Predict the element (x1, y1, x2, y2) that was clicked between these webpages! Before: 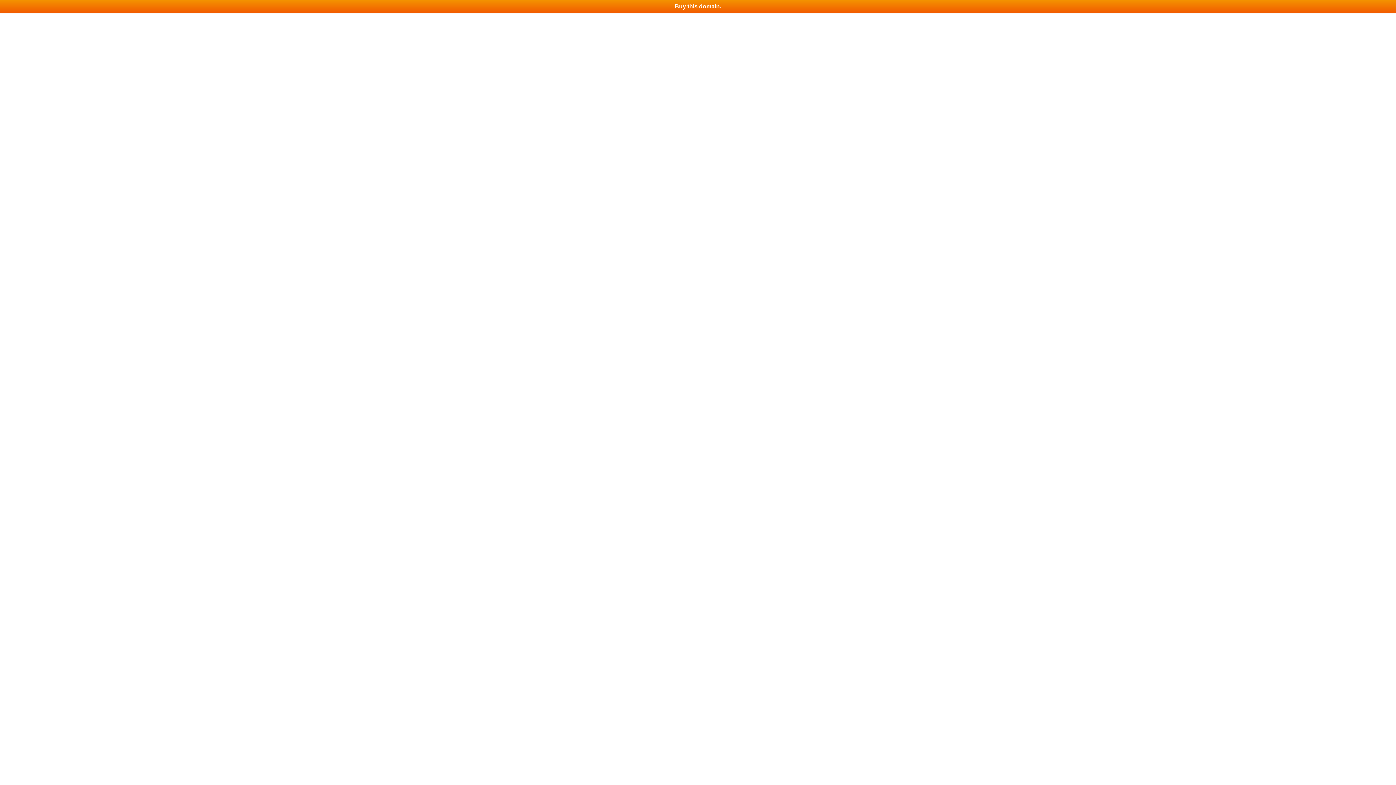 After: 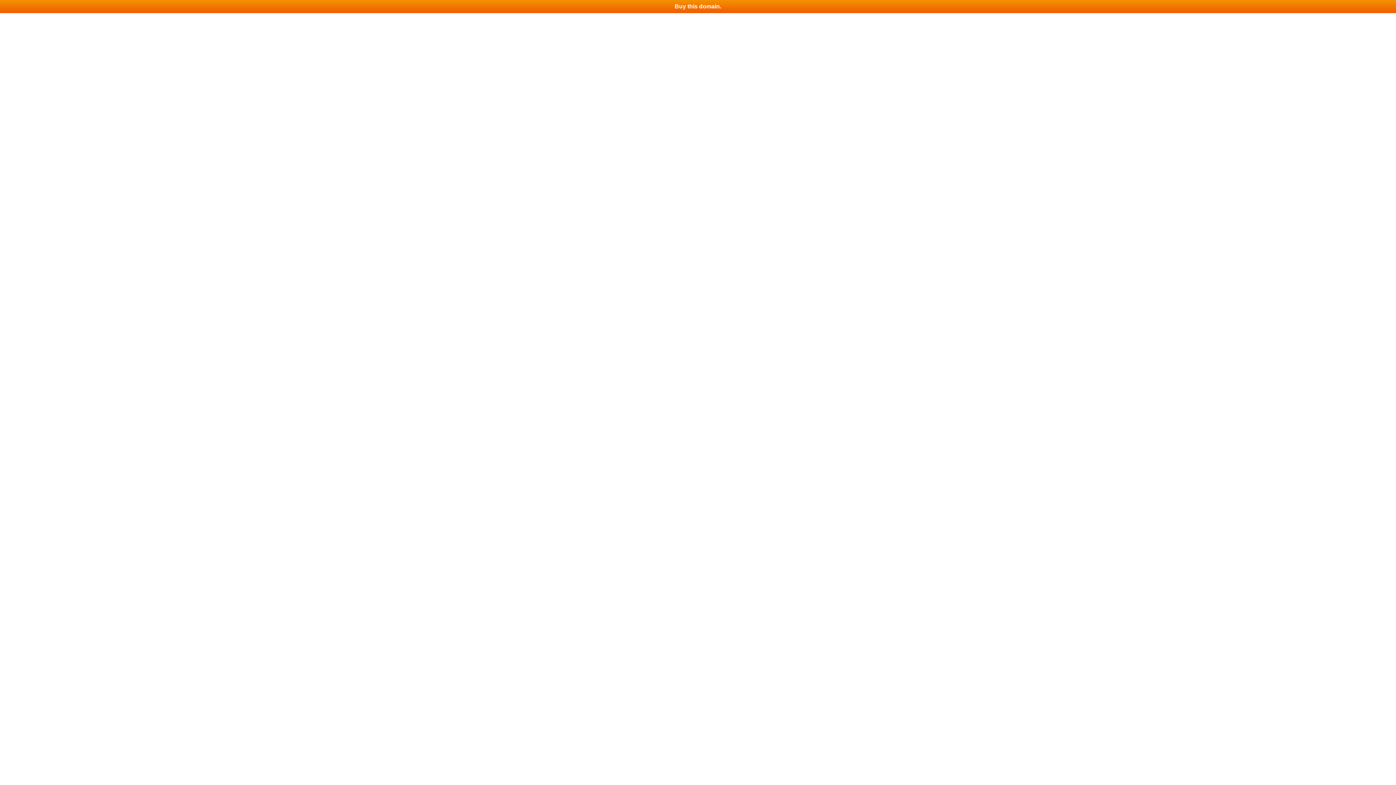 Action: bbox: (0, 0, 1396, 13) label: Buy this domain.